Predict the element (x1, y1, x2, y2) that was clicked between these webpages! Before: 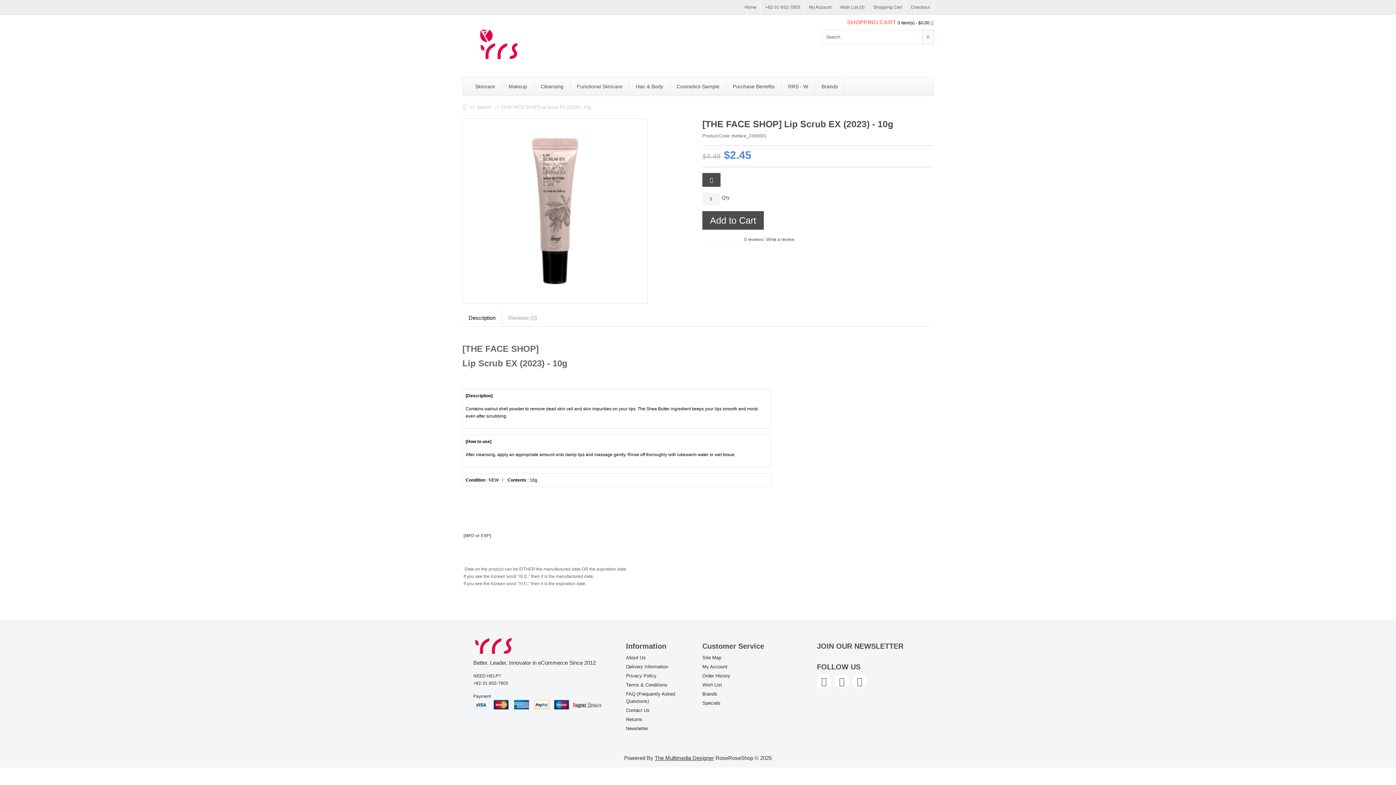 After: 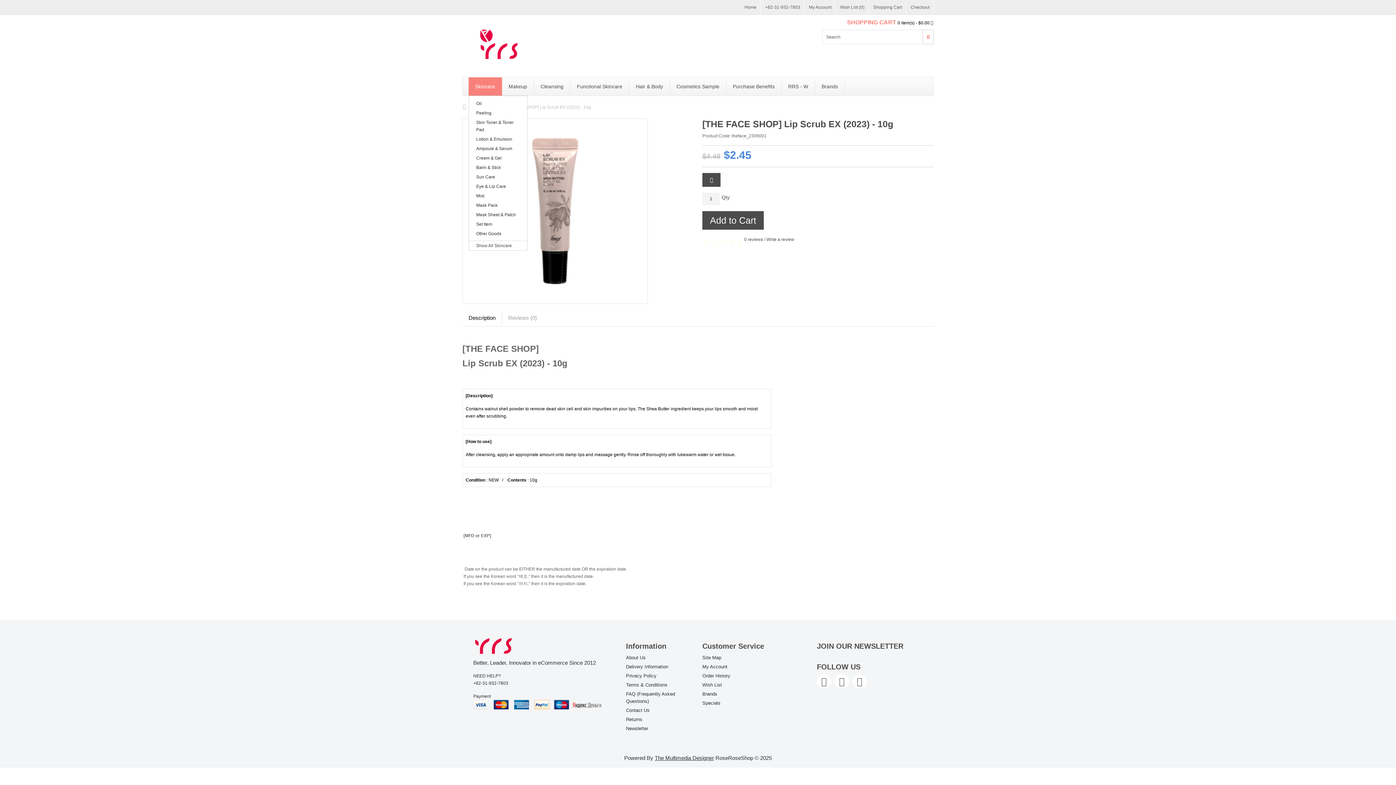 Action: bbox: (468, 77, 502, 95) label: Skincare